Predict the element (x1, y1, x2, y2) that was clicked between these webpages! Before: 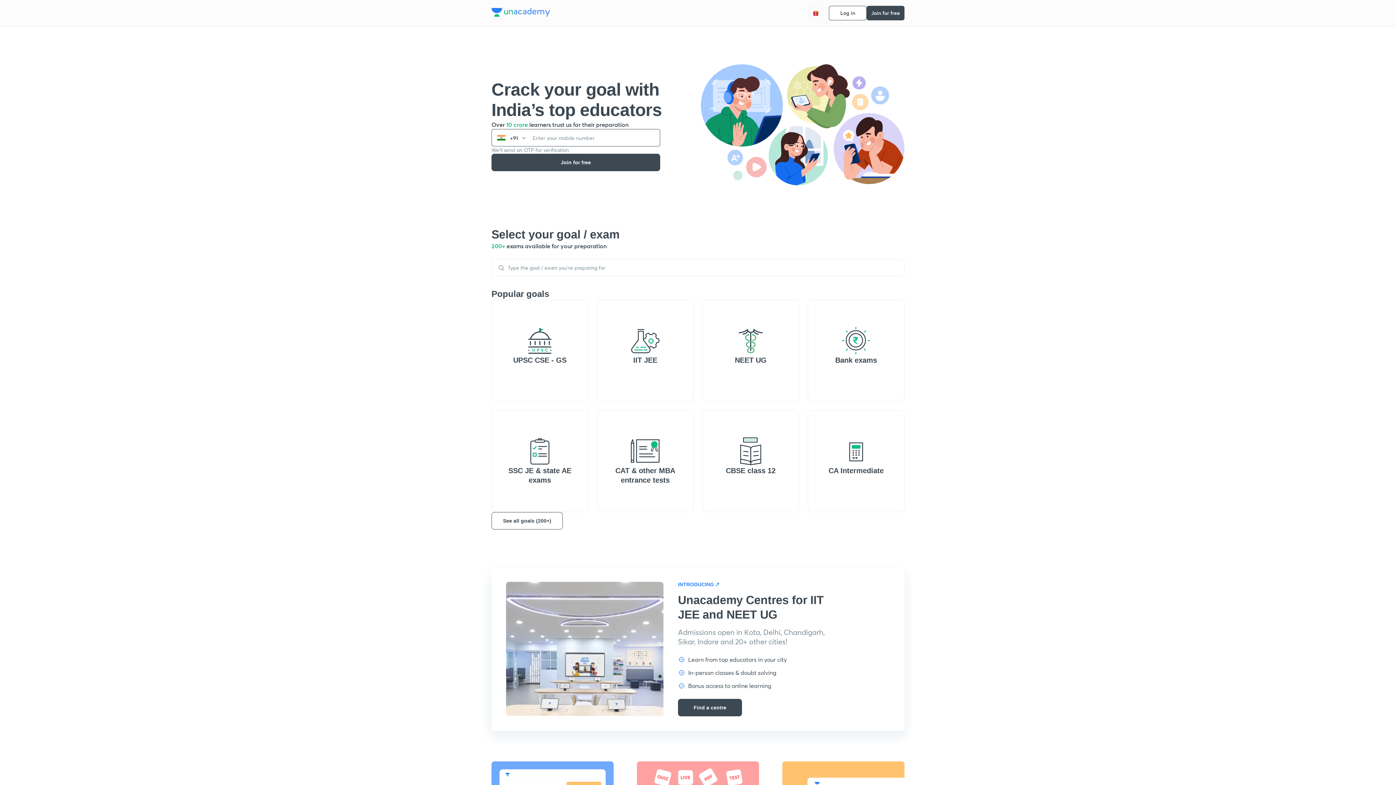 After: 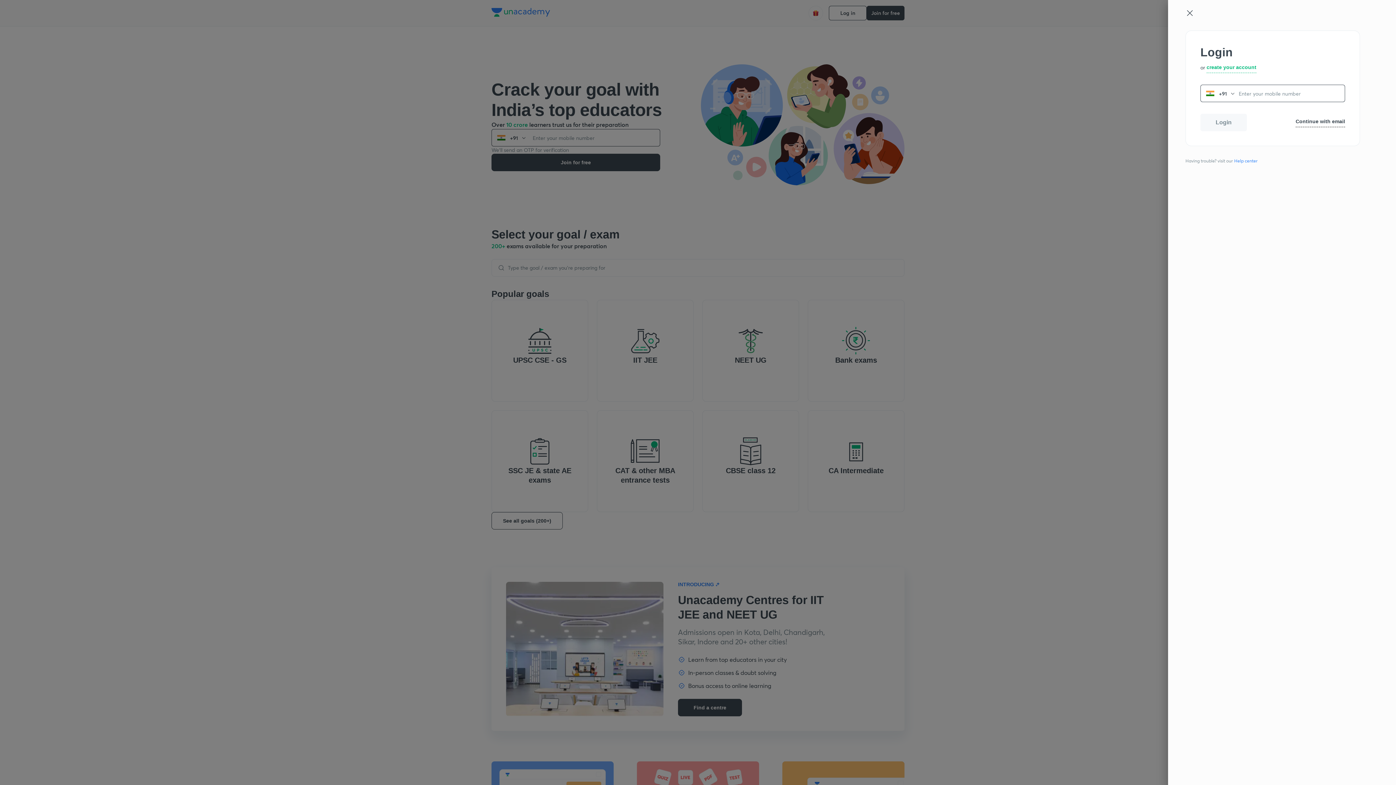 Action: label: Log in bbox: (829, 5, 866, 20)